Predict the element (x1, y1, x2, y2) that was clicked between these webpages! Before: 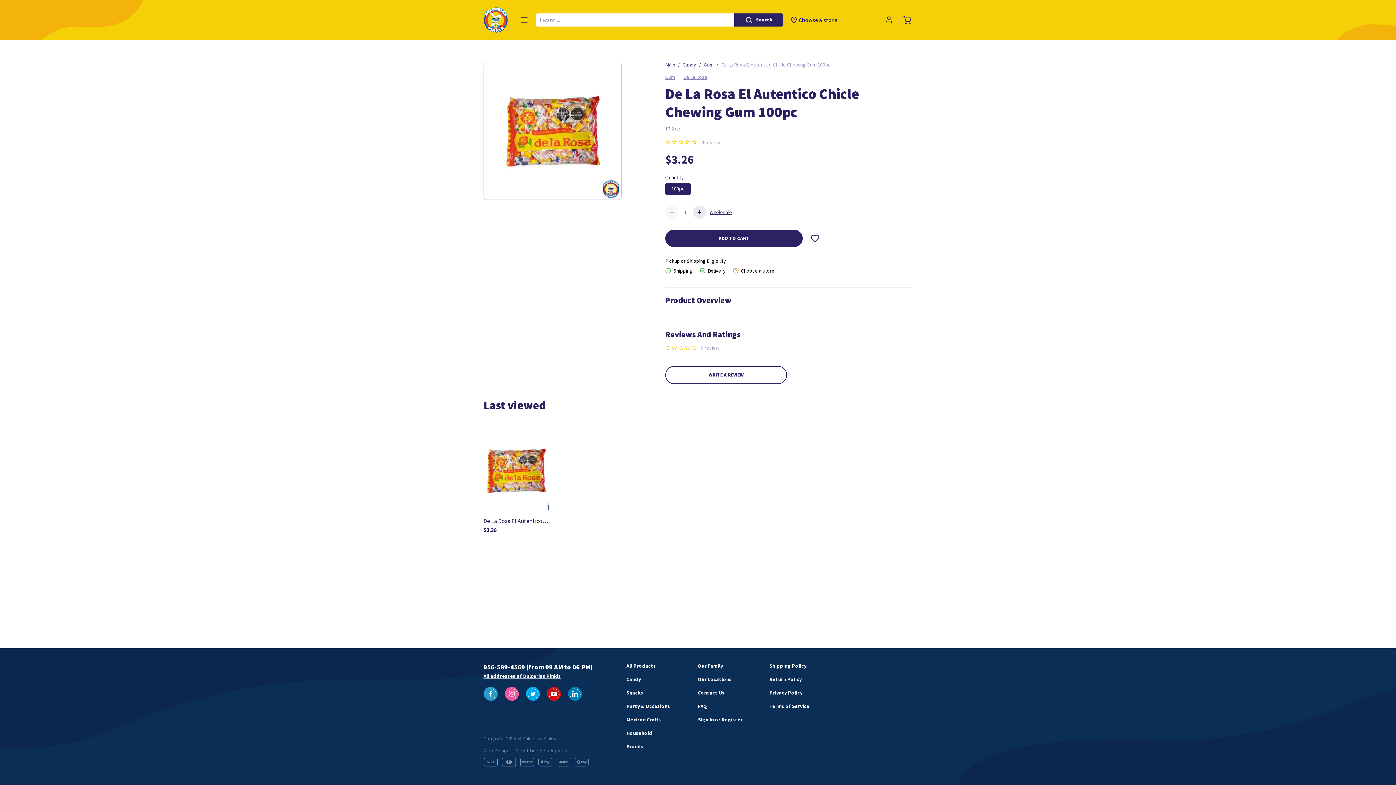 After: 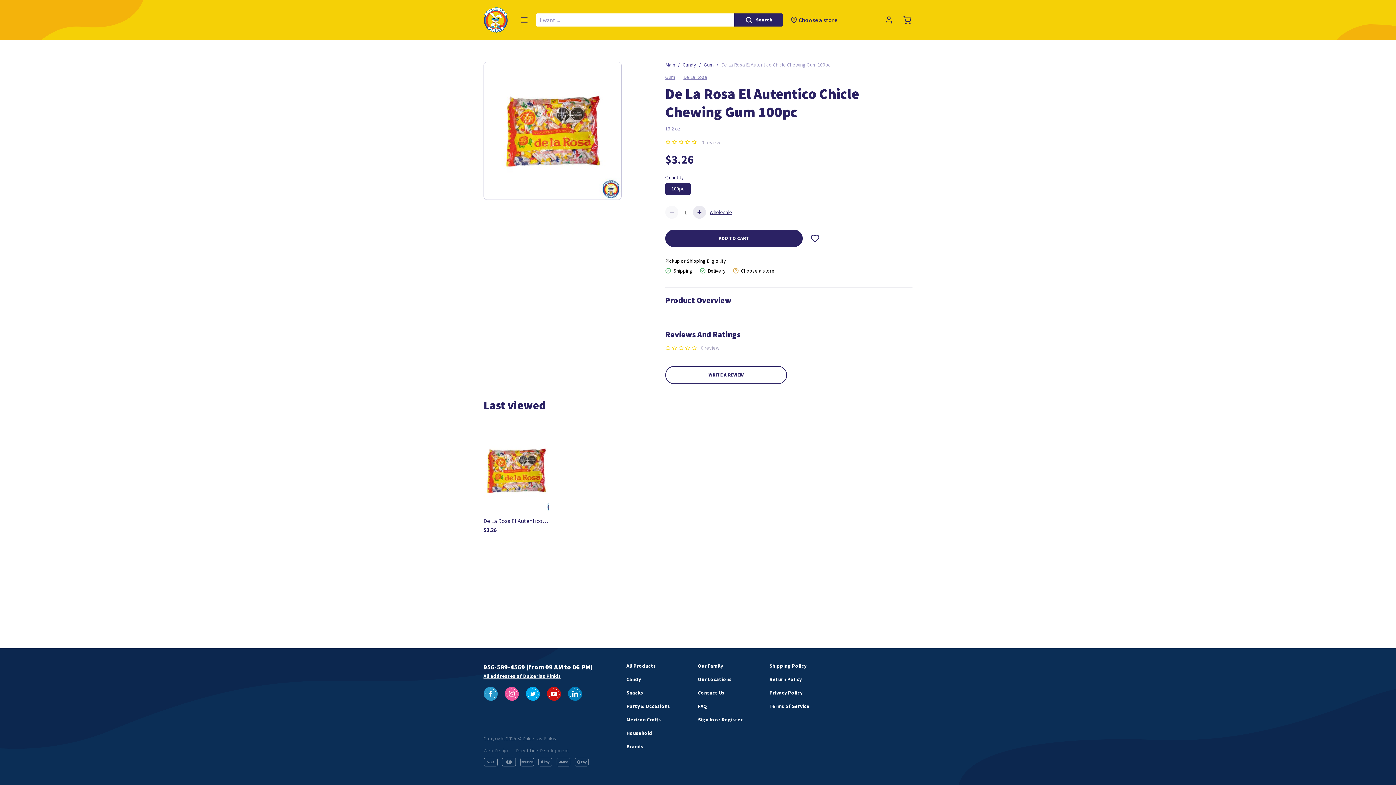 Action: bbox: (483, 747, 509, 754) label: Web Design